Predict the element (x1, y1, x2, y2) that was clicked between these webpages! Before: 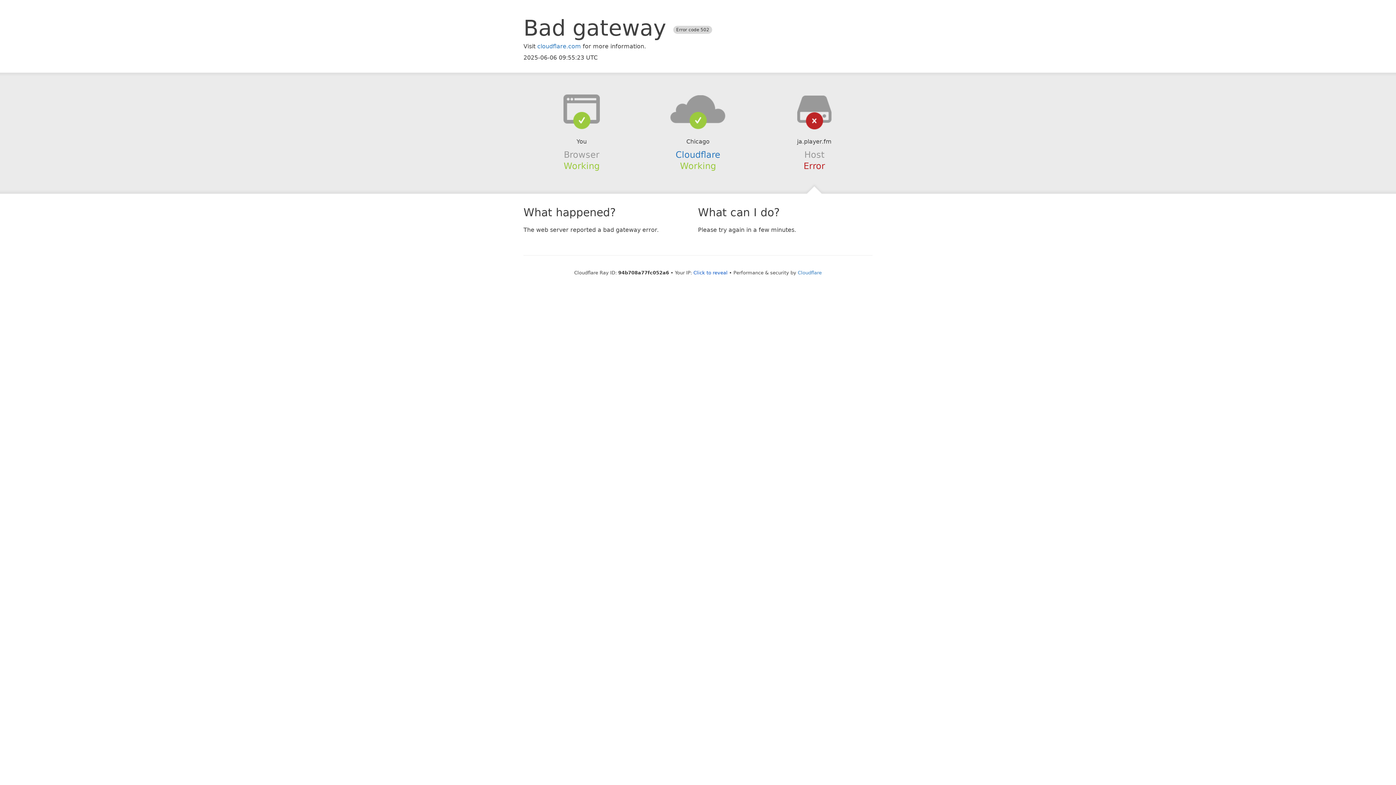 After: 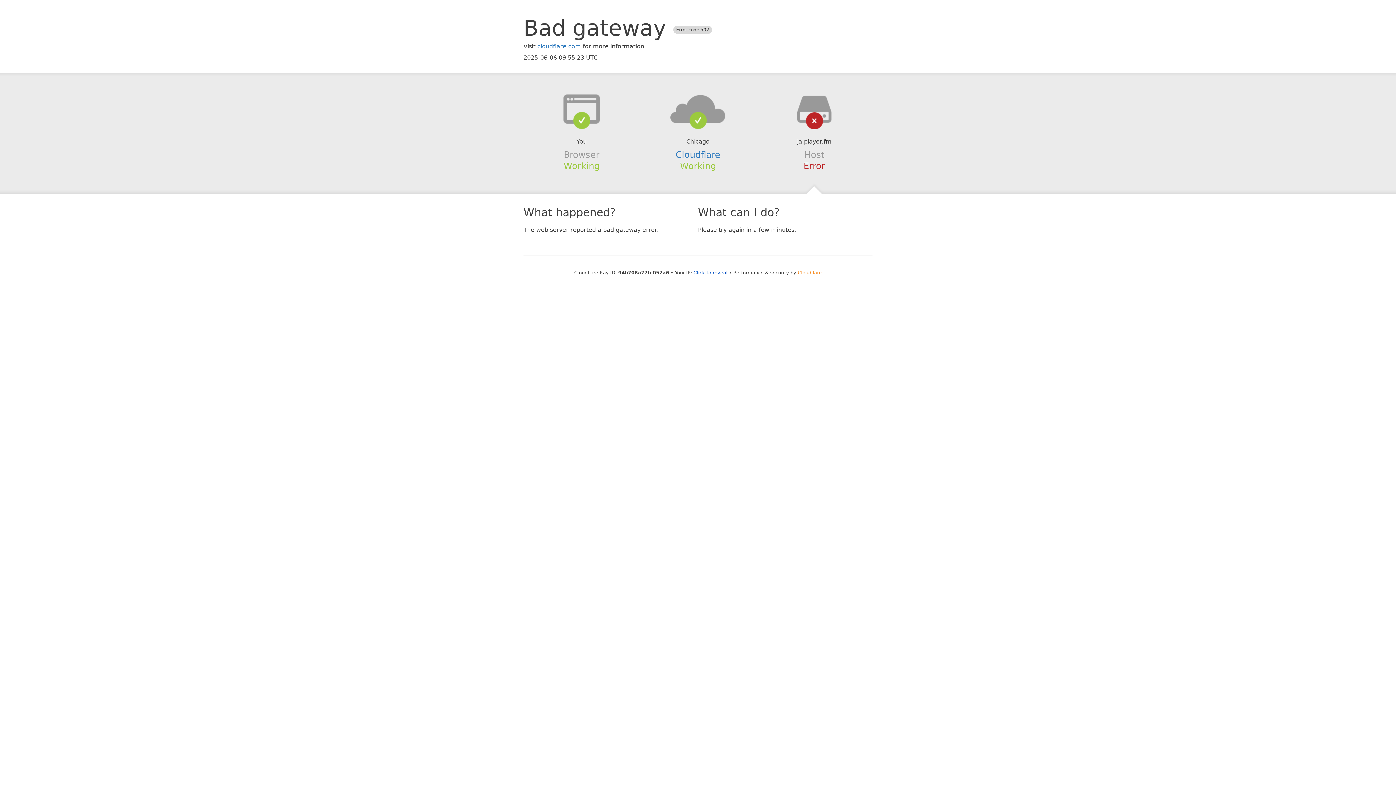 Action: bbox: (798, 270, 822, 275) label: Cloudflare